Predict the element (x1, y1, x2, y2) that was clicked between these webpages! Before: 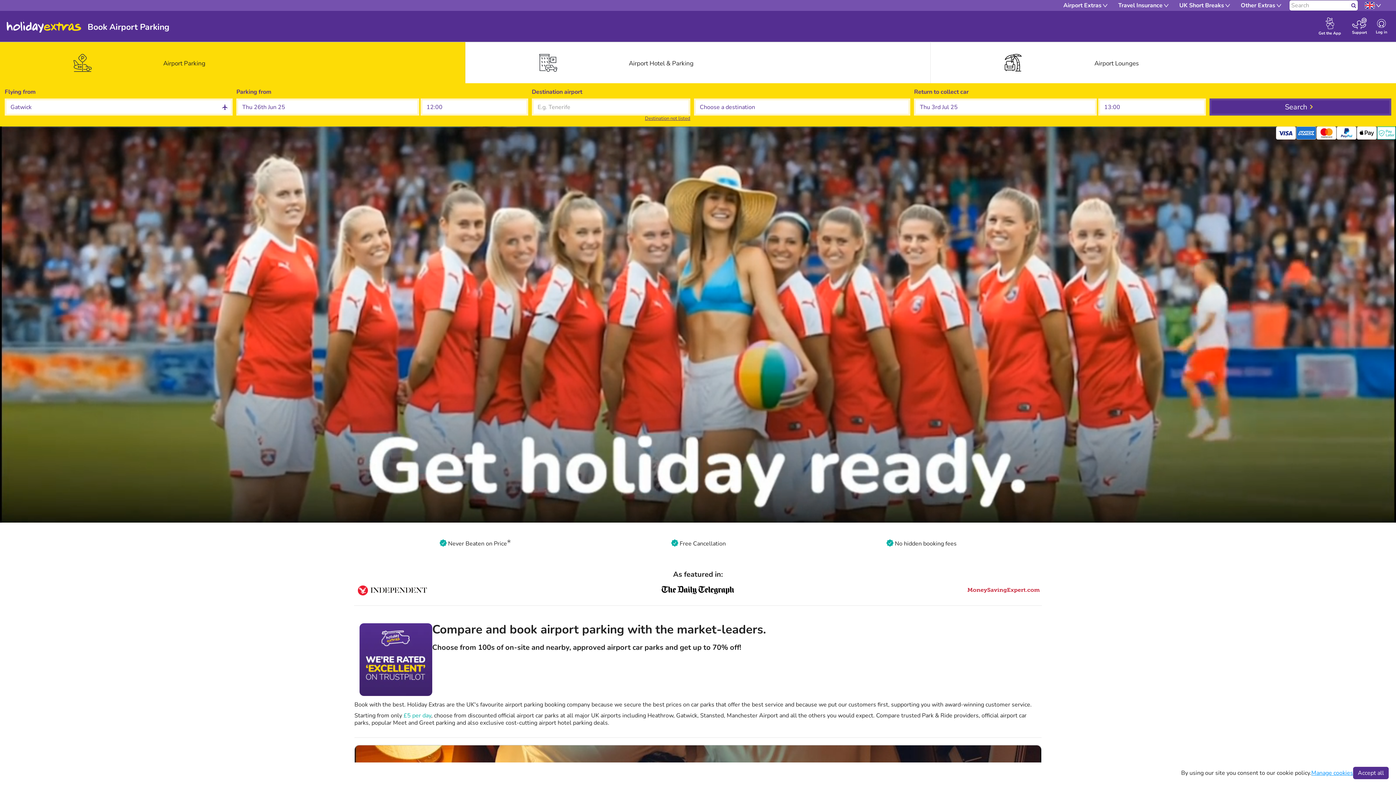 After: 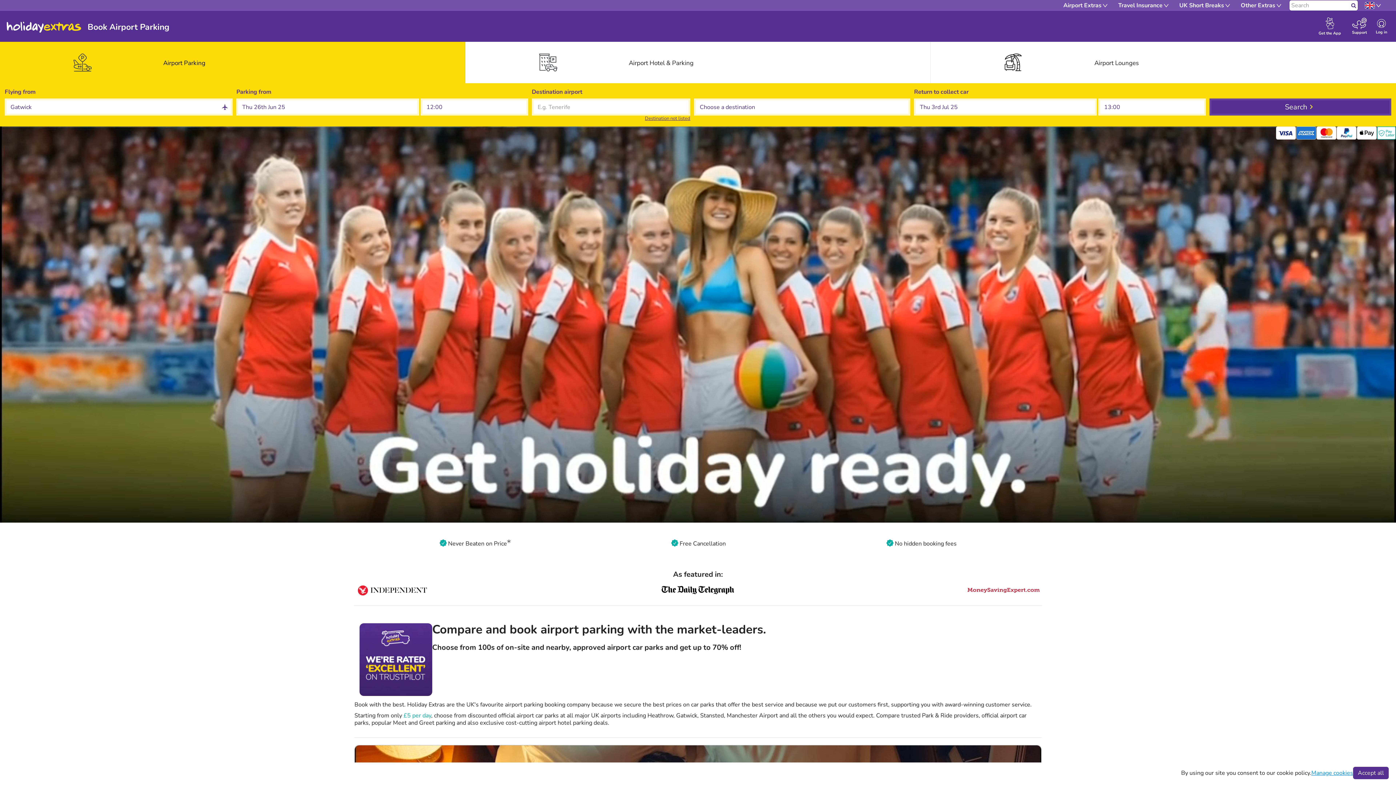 Action: bbox: (0, 41, 465, 83) label: Airport Parking